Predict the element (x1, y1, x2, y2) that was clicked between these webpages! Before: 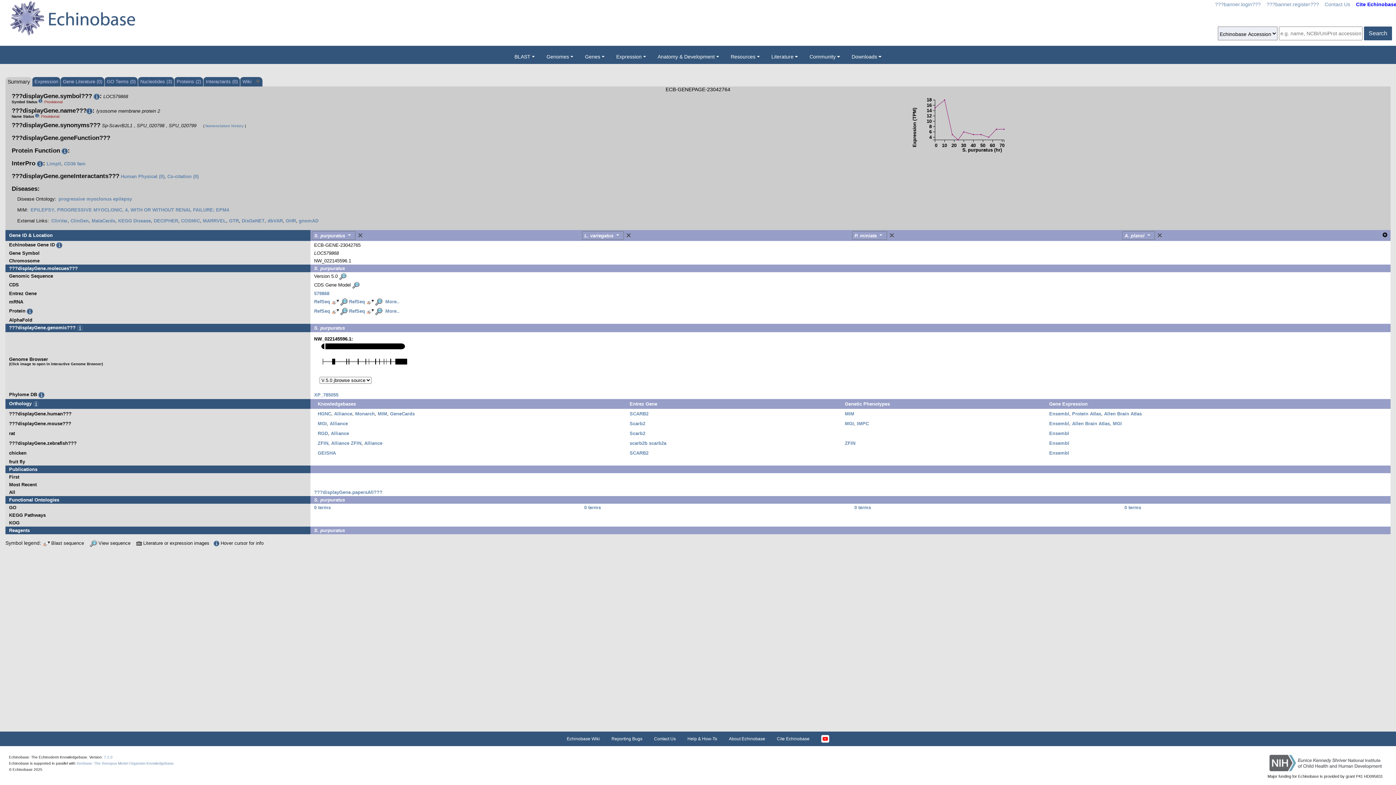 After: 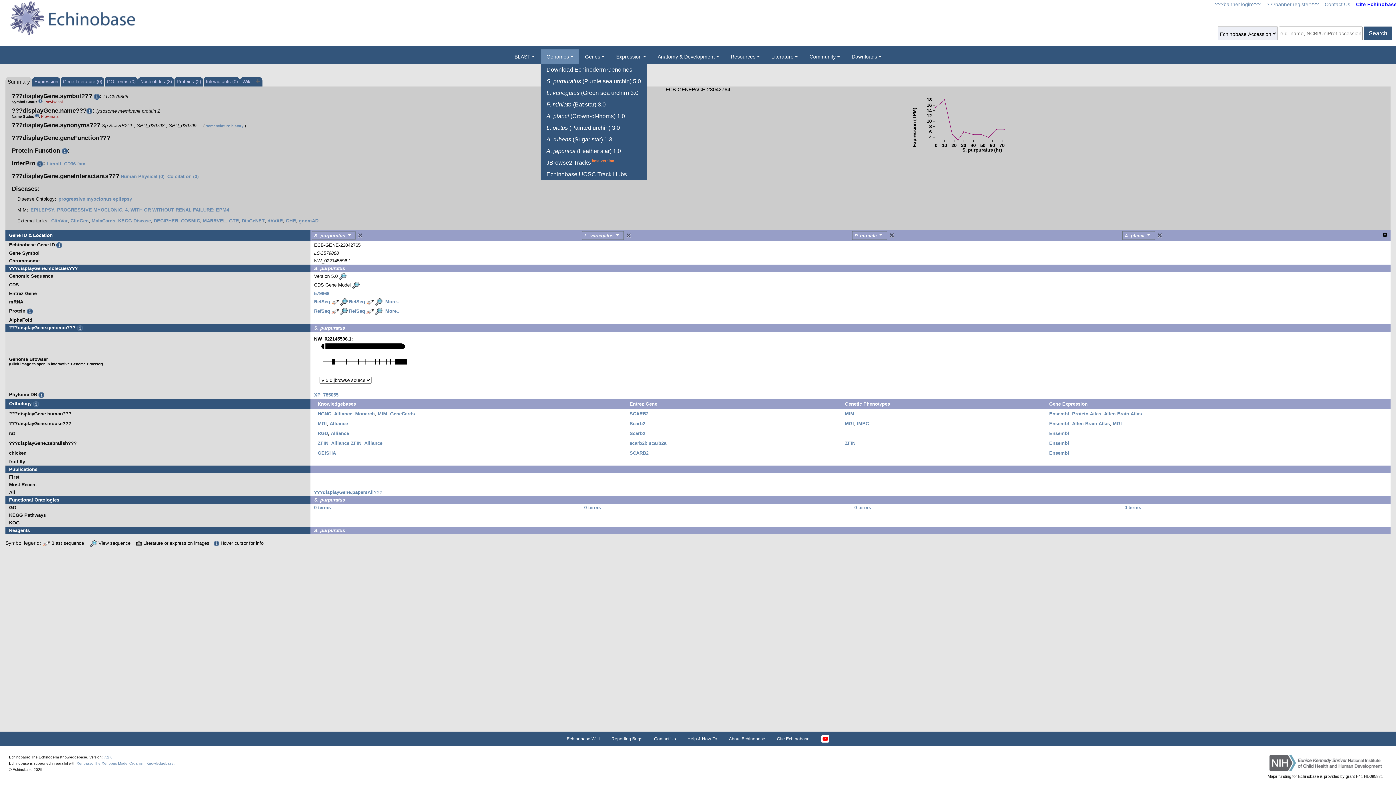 Action: label: Genomes bbox: (540, 49, 579, 64)